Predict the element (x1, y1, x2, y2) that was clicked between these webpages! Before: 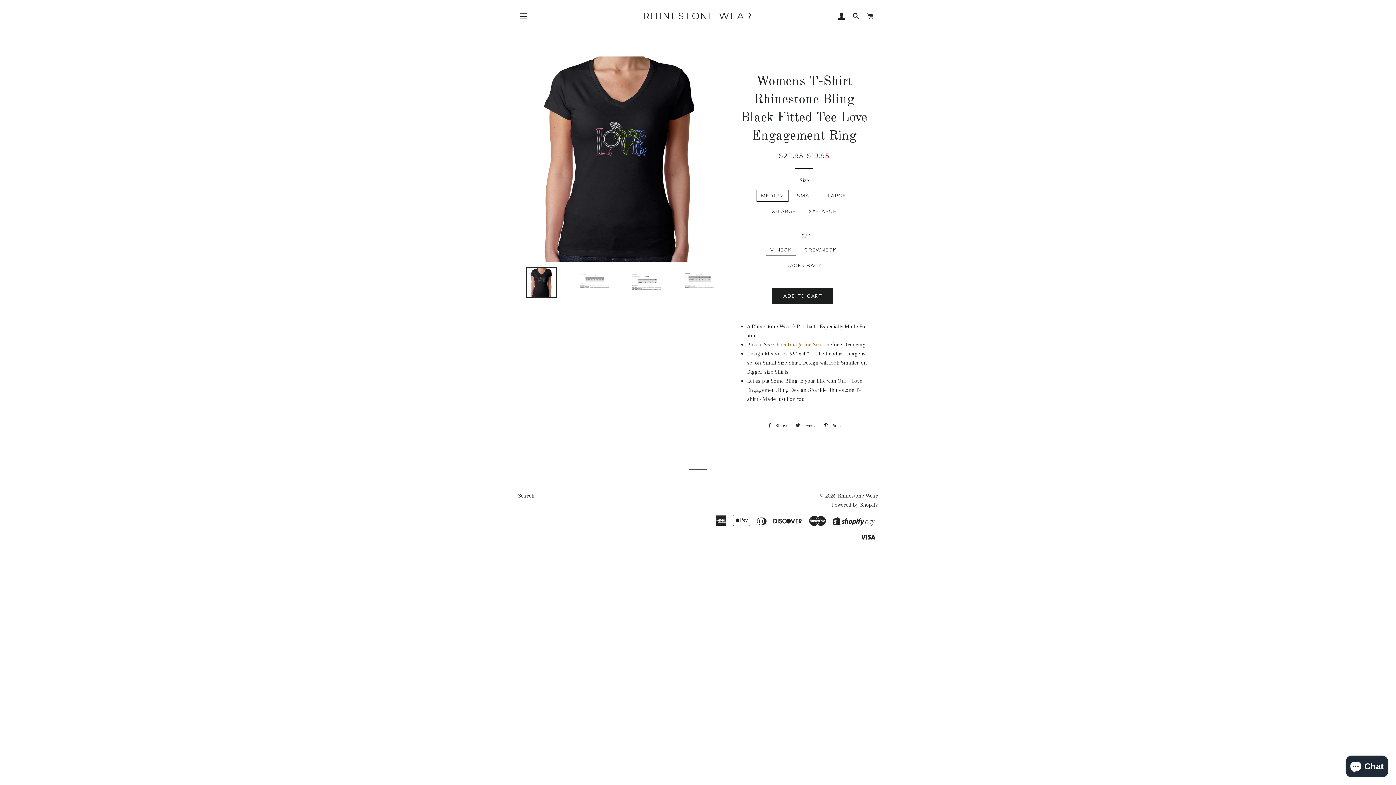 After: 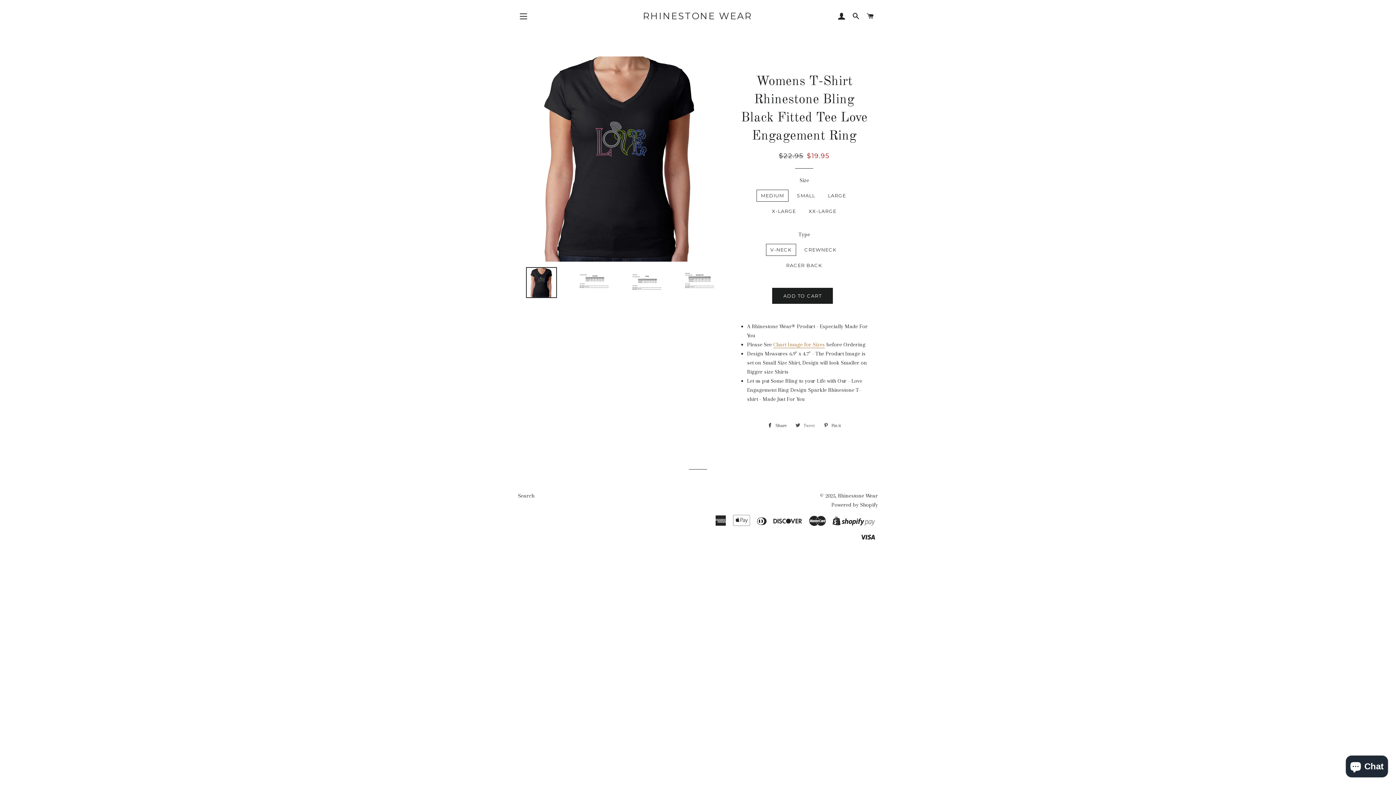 Action: label:  Tweet
Tweet on Twitter bbox: (792, 420, 818, 431)